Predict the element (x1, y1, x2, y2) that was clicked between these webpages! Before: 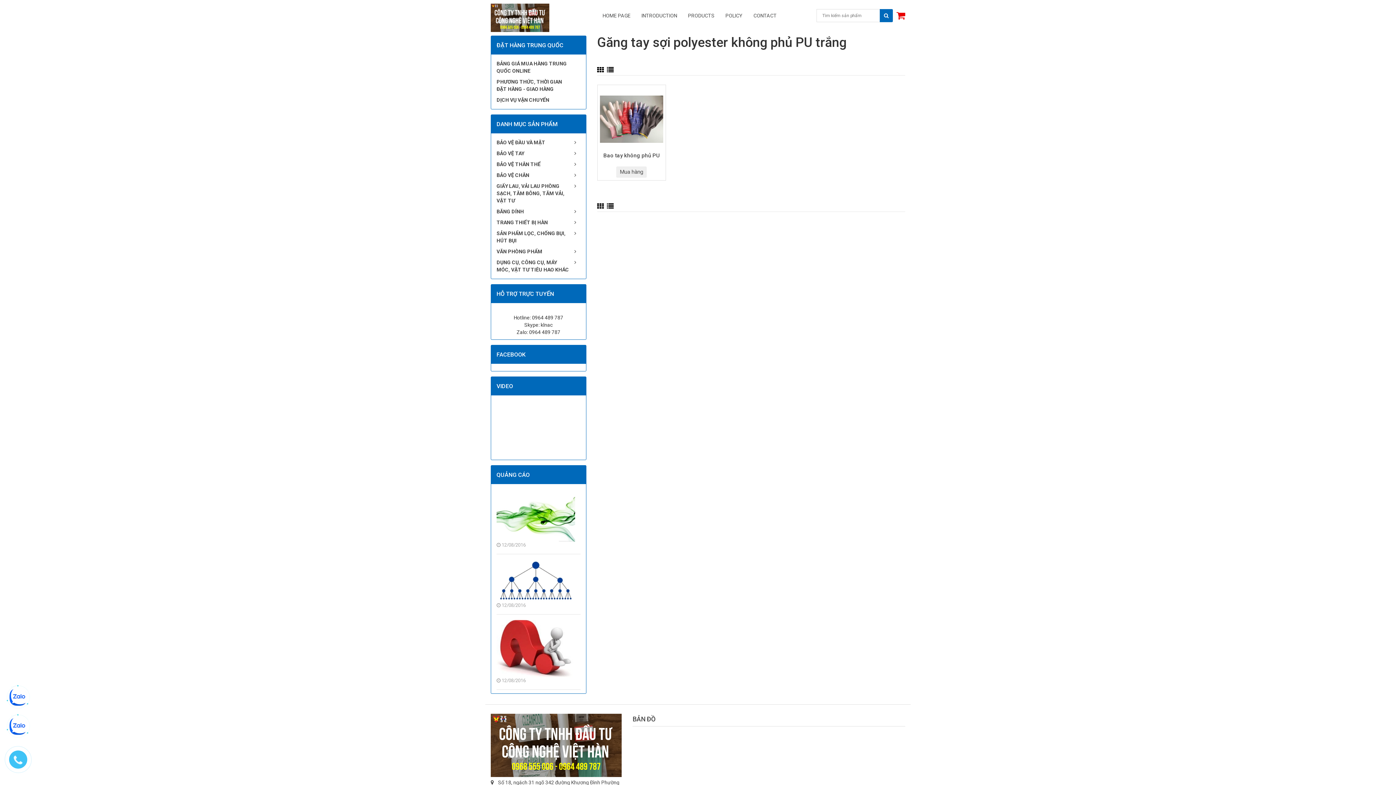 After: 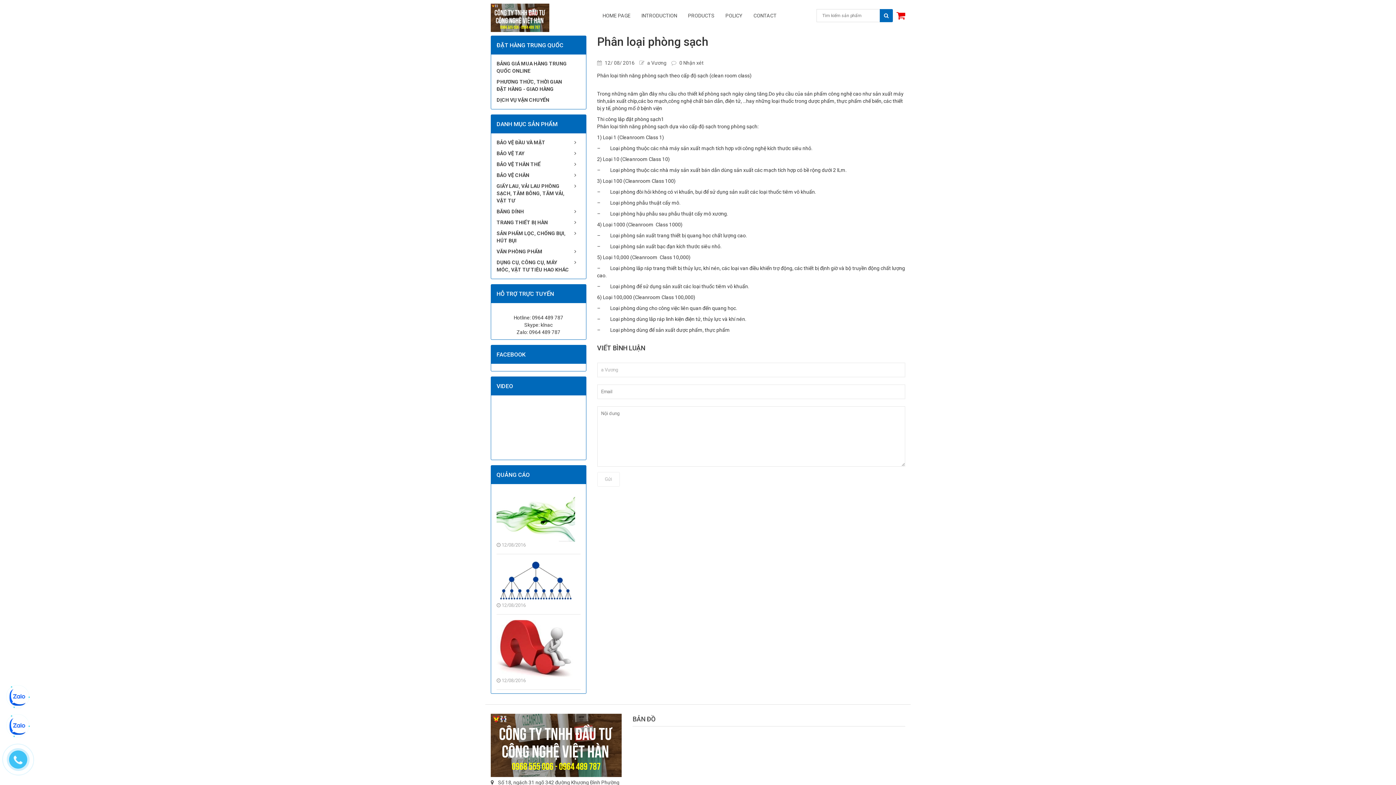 Action: bbox: (496, 577, 575, 583)